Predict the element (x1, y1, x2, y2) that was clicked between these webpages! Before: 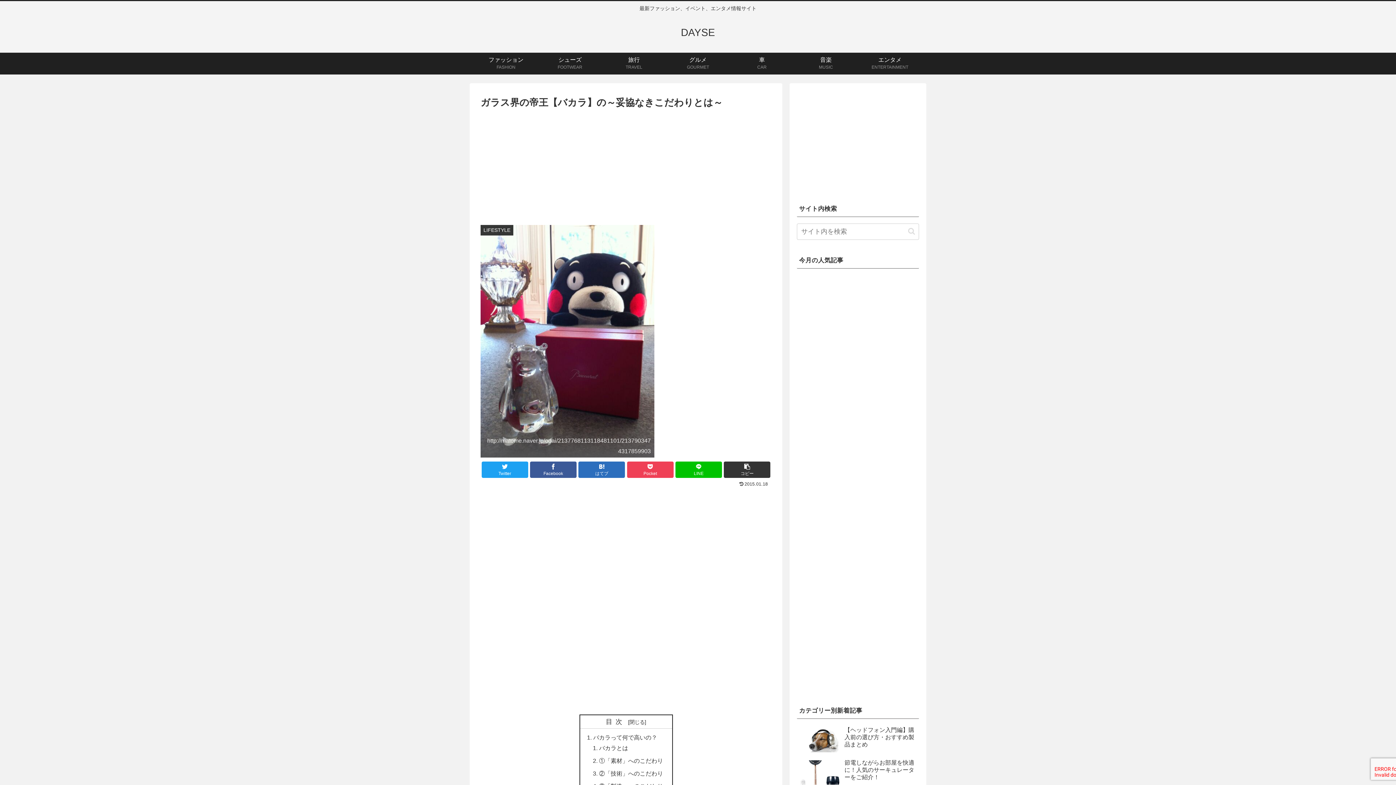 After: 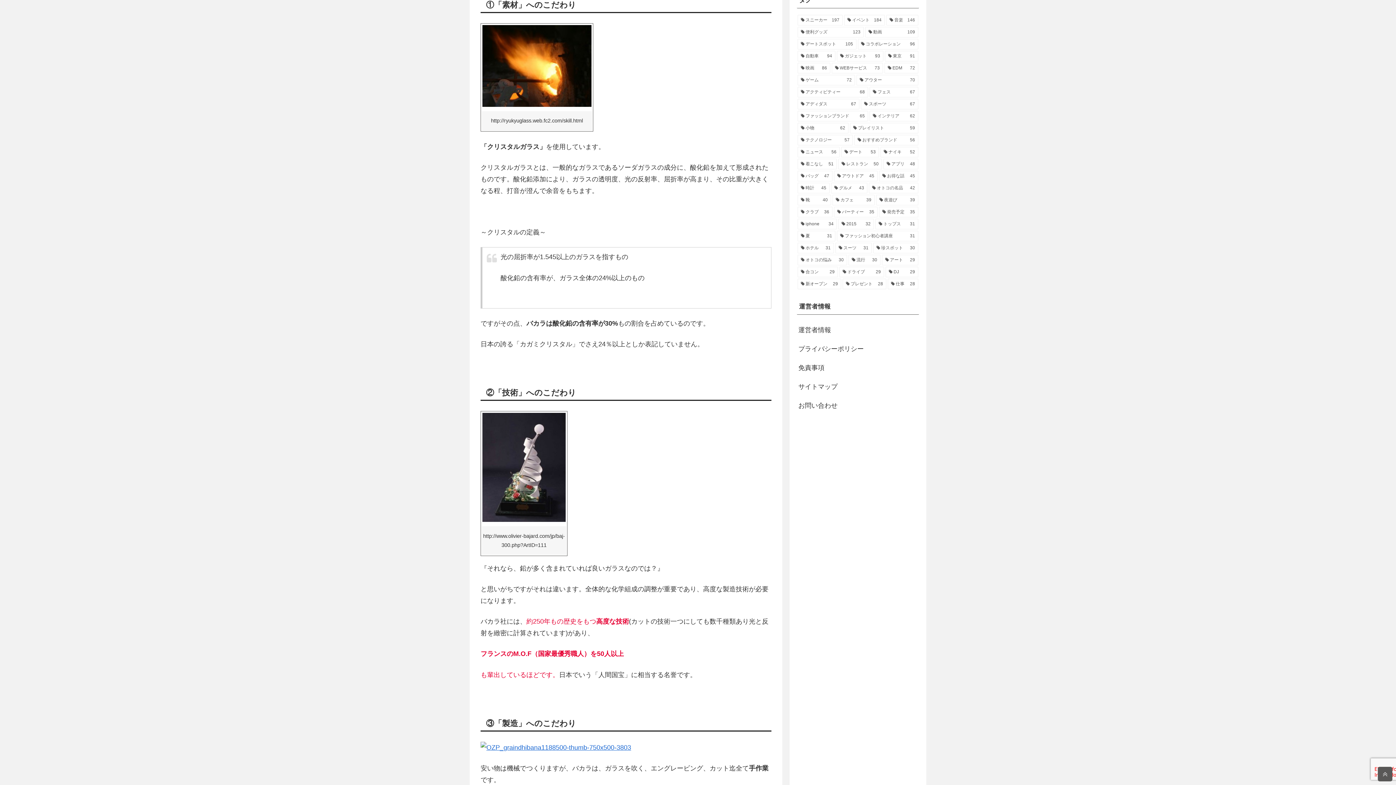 Action: bbox: (599, 757, 663, 764) label: ①「素材」へのこだわり